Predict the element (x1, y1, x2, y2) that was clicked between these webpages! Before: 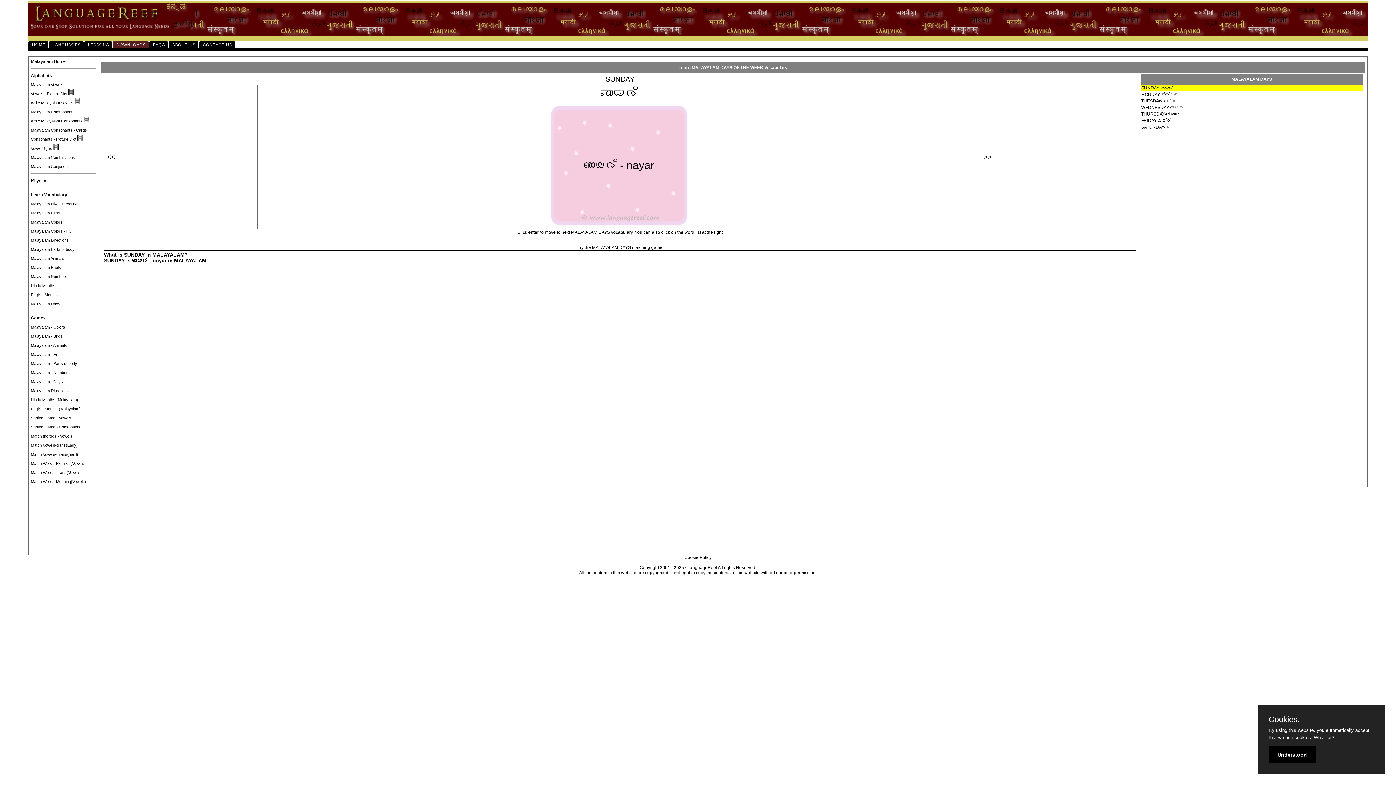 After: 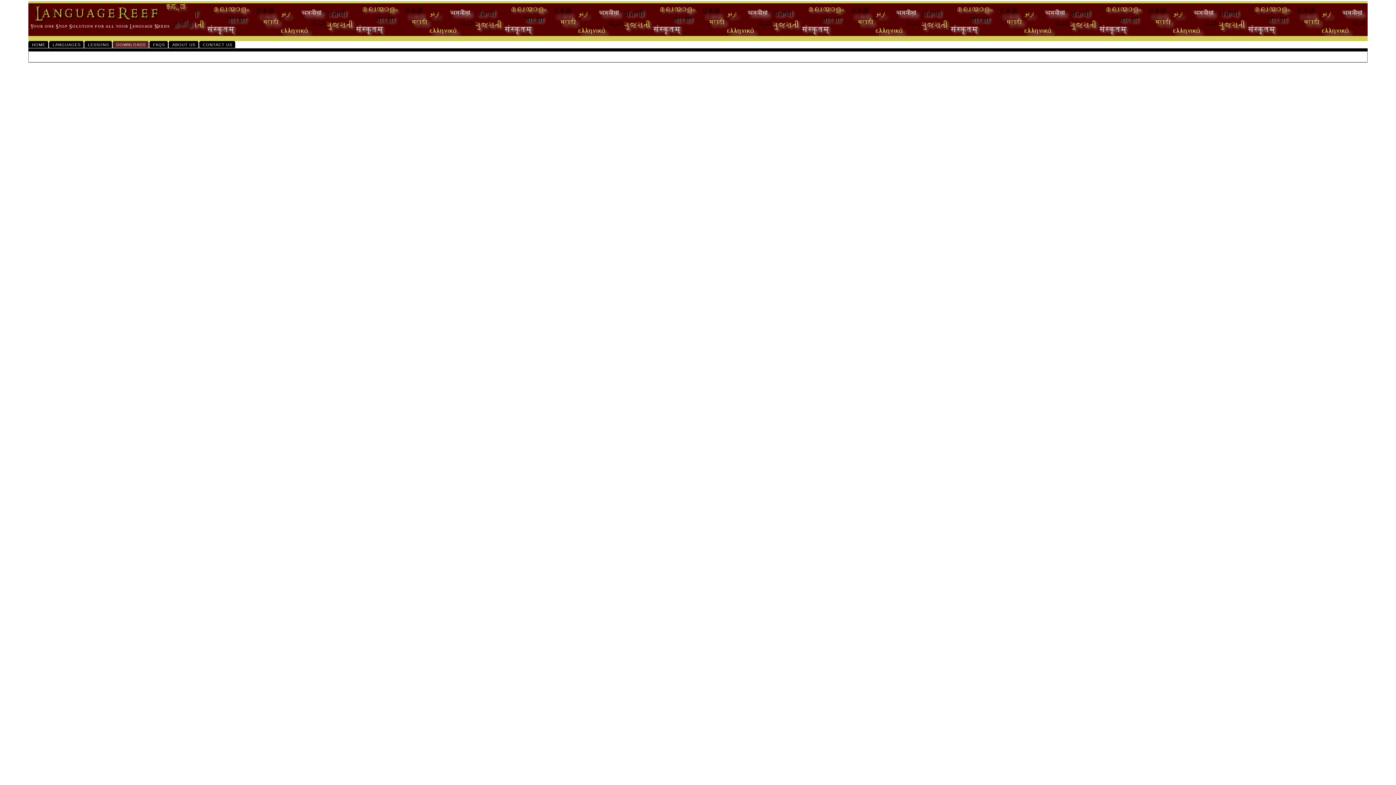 Action: bbox: (199, 41, 235, 48) label: CONTACT US